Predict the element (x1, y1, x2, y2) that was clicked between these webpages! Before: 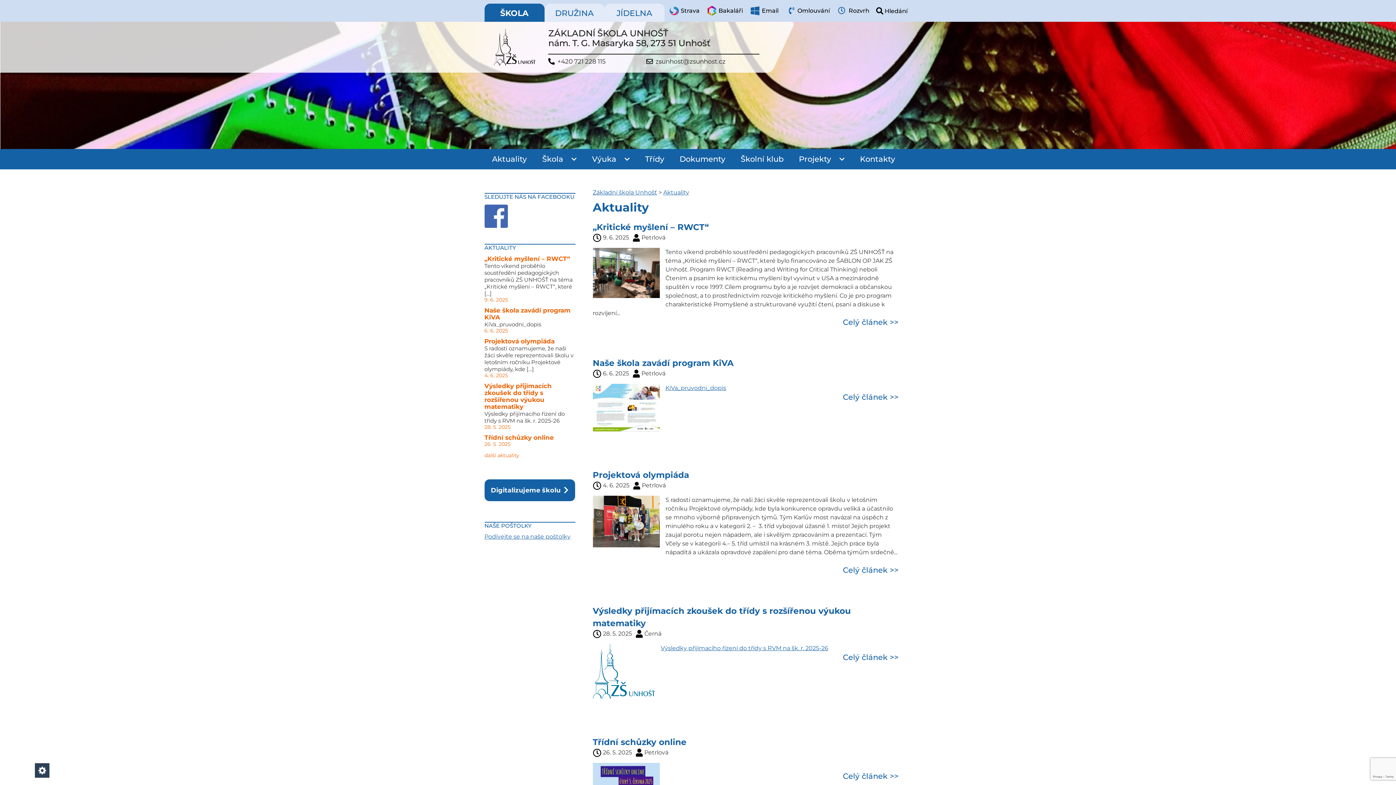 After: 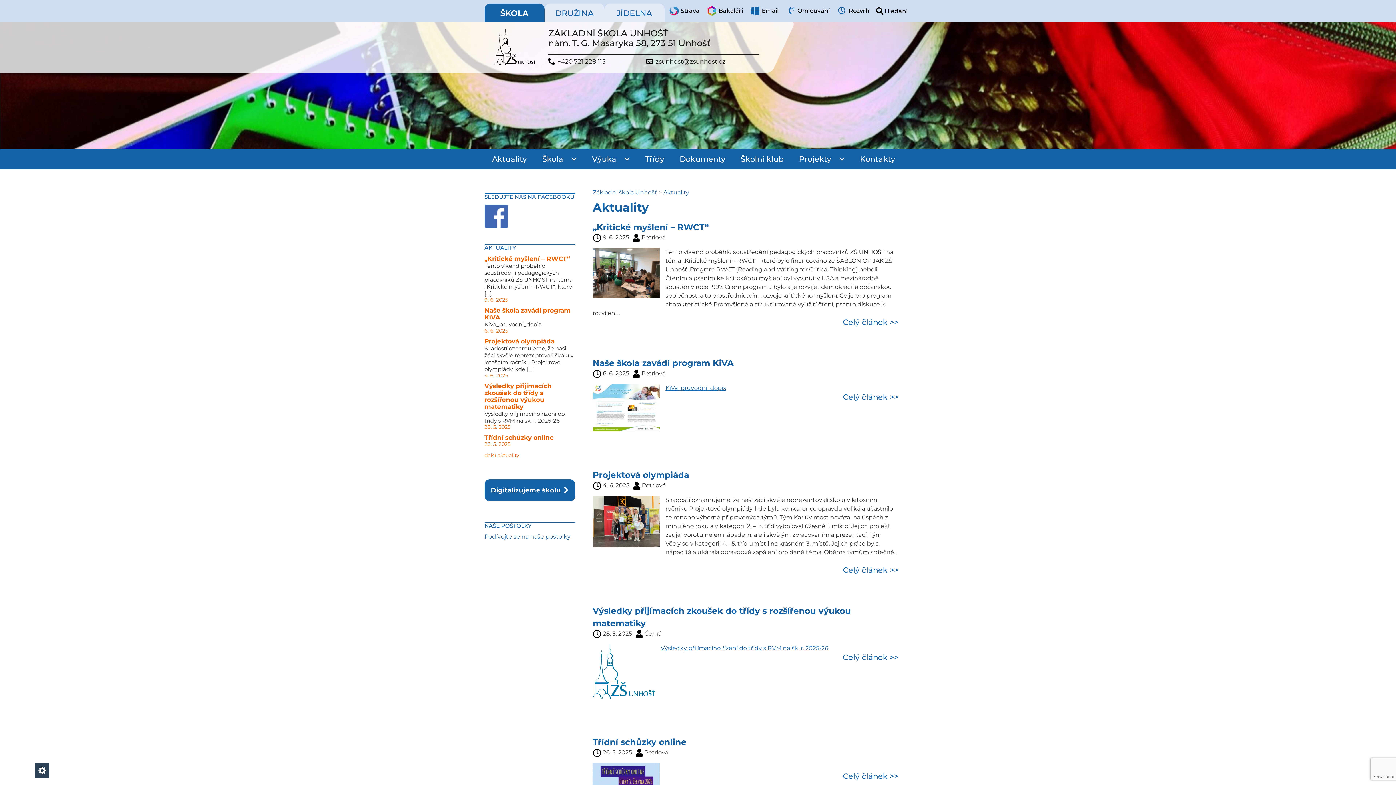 Action: label: Aktuality bbox: (484, 149, 534, 169)